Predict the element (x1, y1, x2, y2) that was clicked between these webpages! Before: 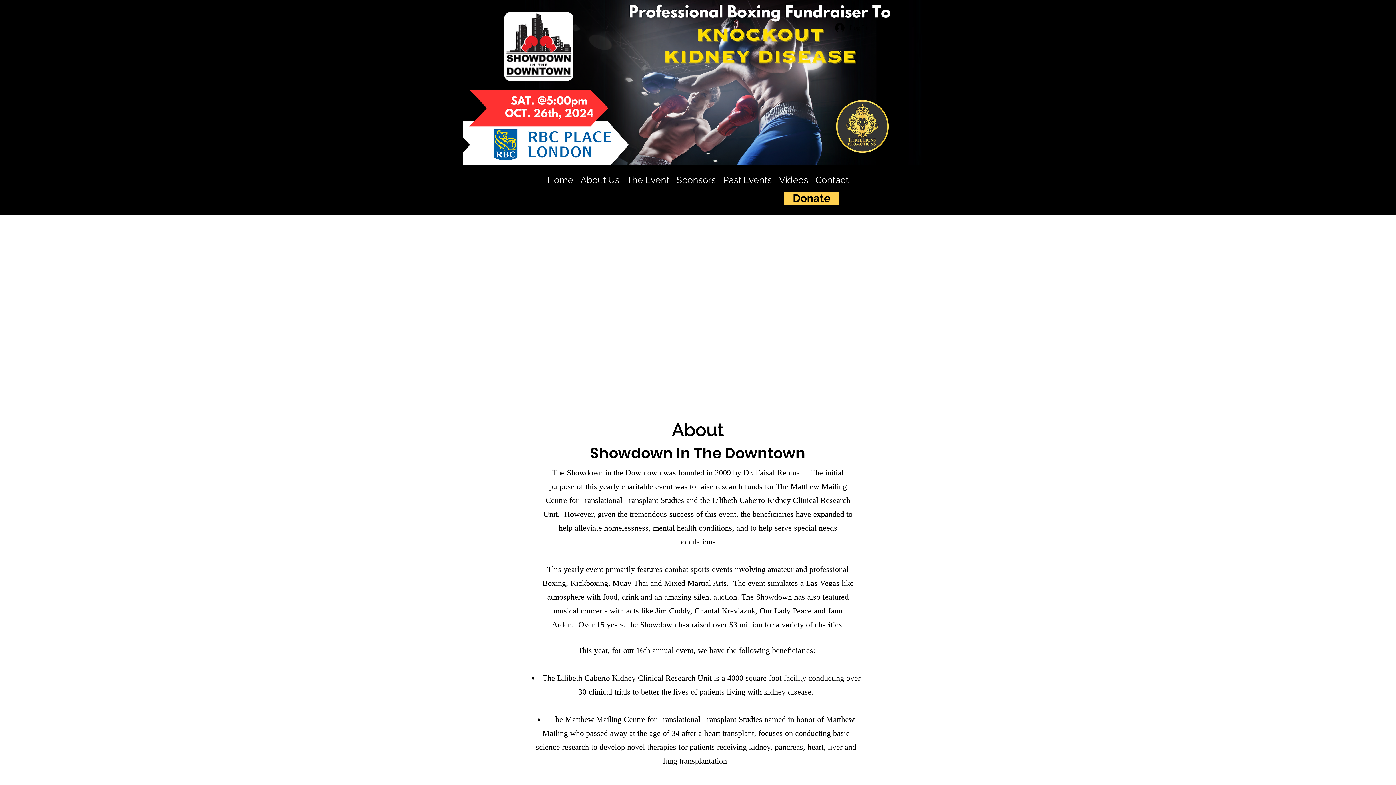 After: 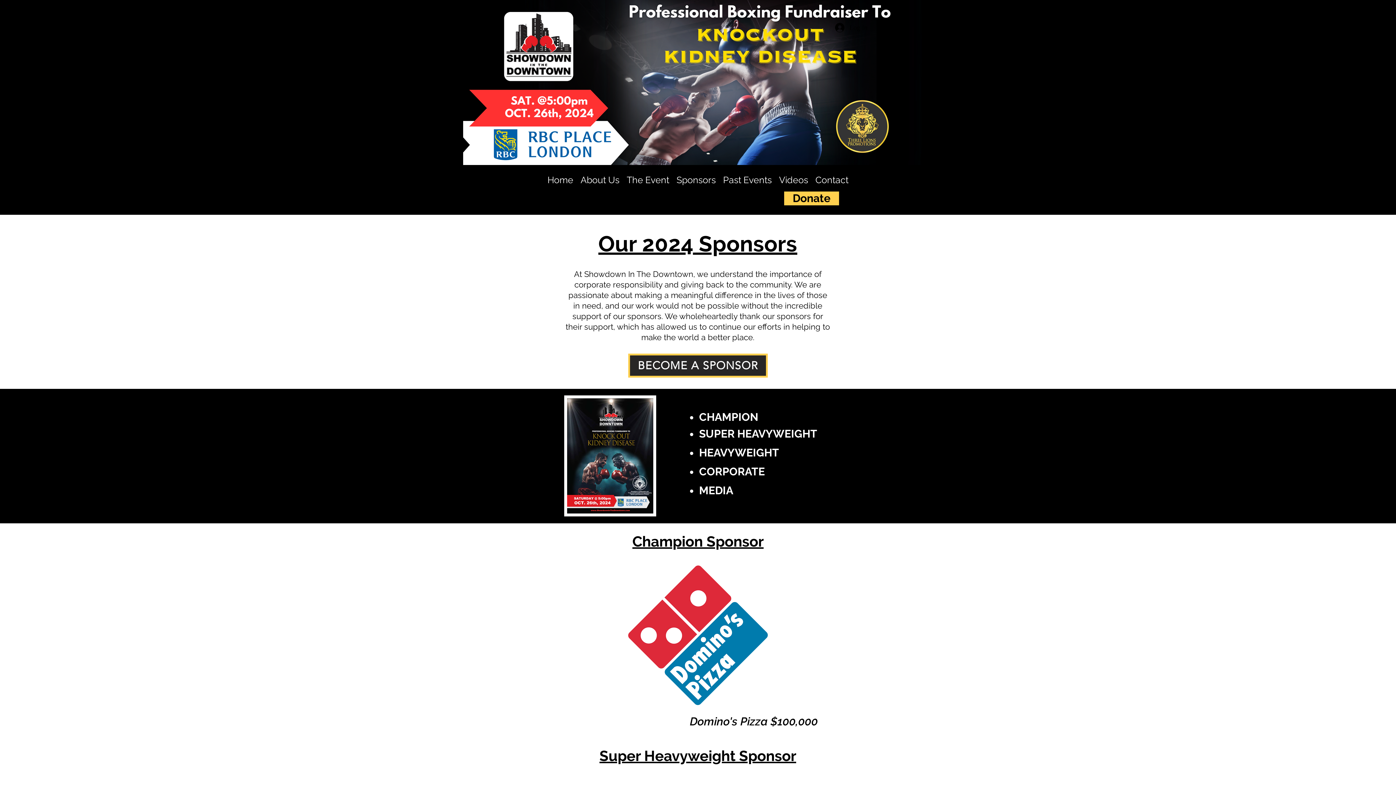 Action: label: Sponsors bbox: (673, 169, 719, 190)